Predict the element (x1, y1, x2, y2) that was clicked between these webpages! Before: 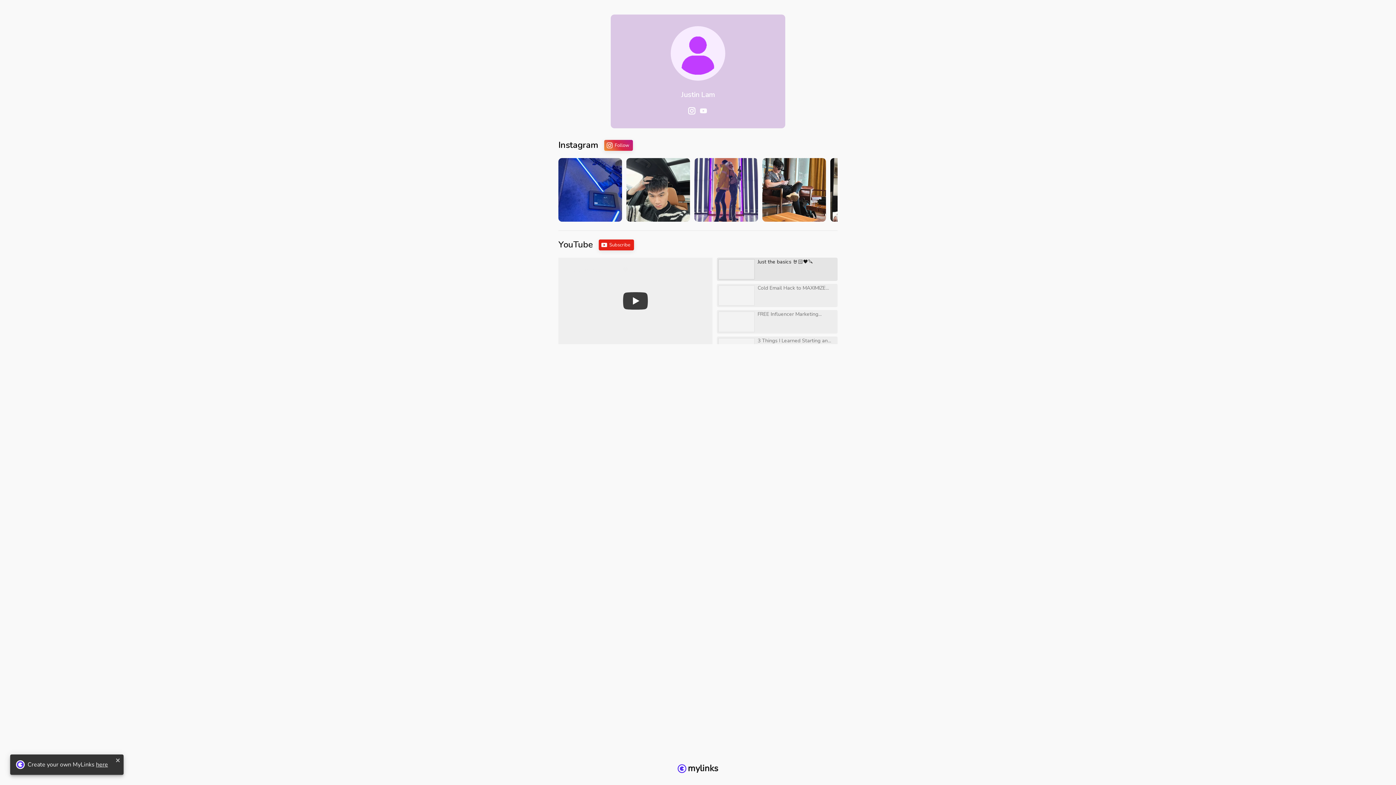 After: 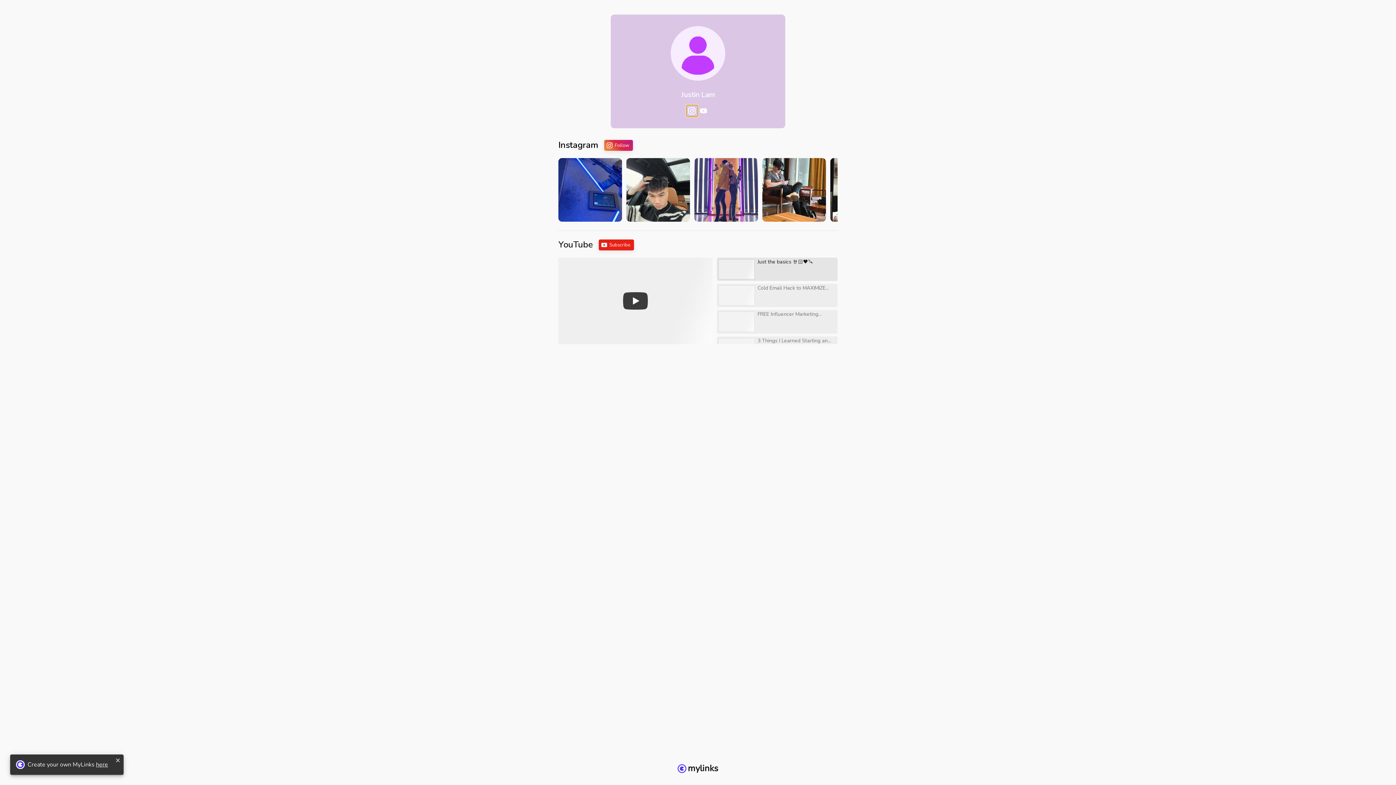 Action: bbox: (686, 109, 698, 117)